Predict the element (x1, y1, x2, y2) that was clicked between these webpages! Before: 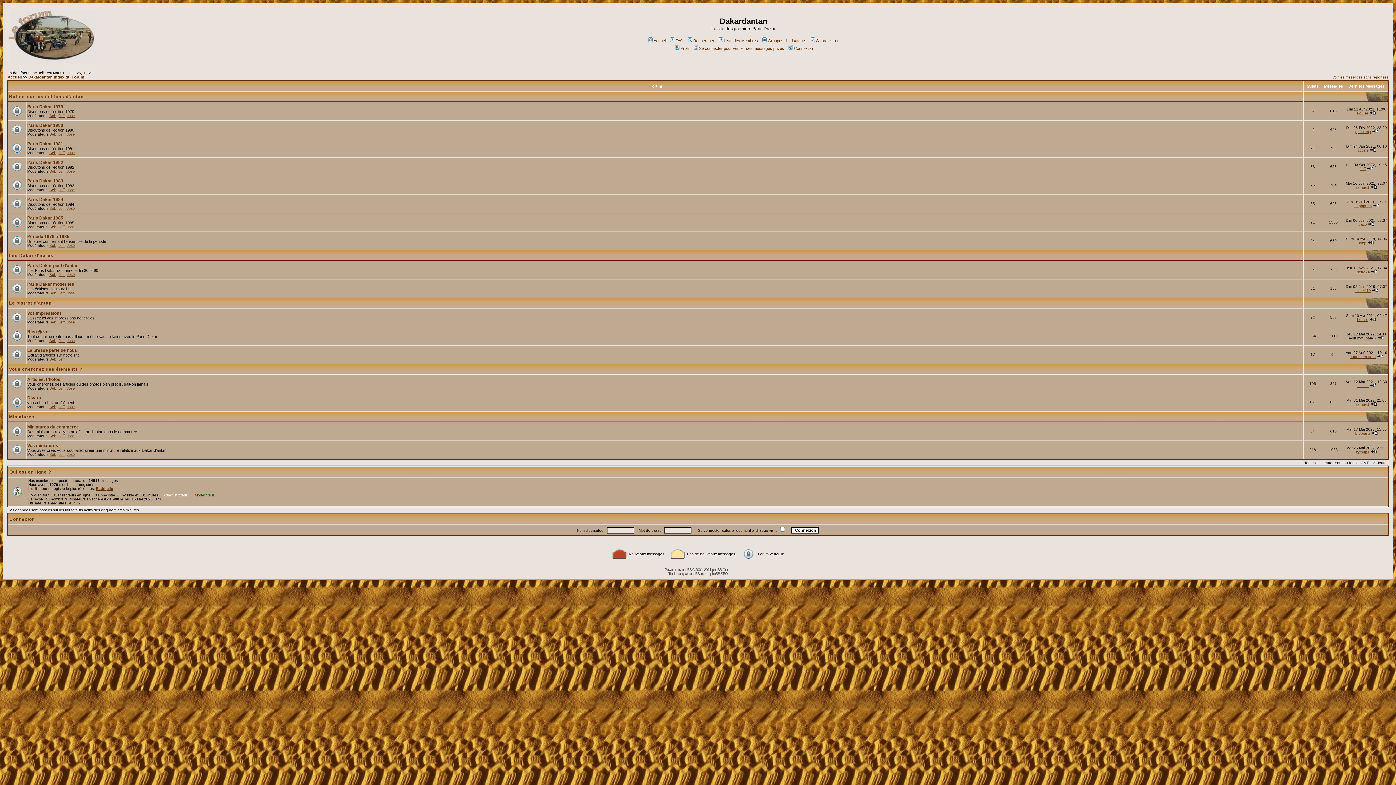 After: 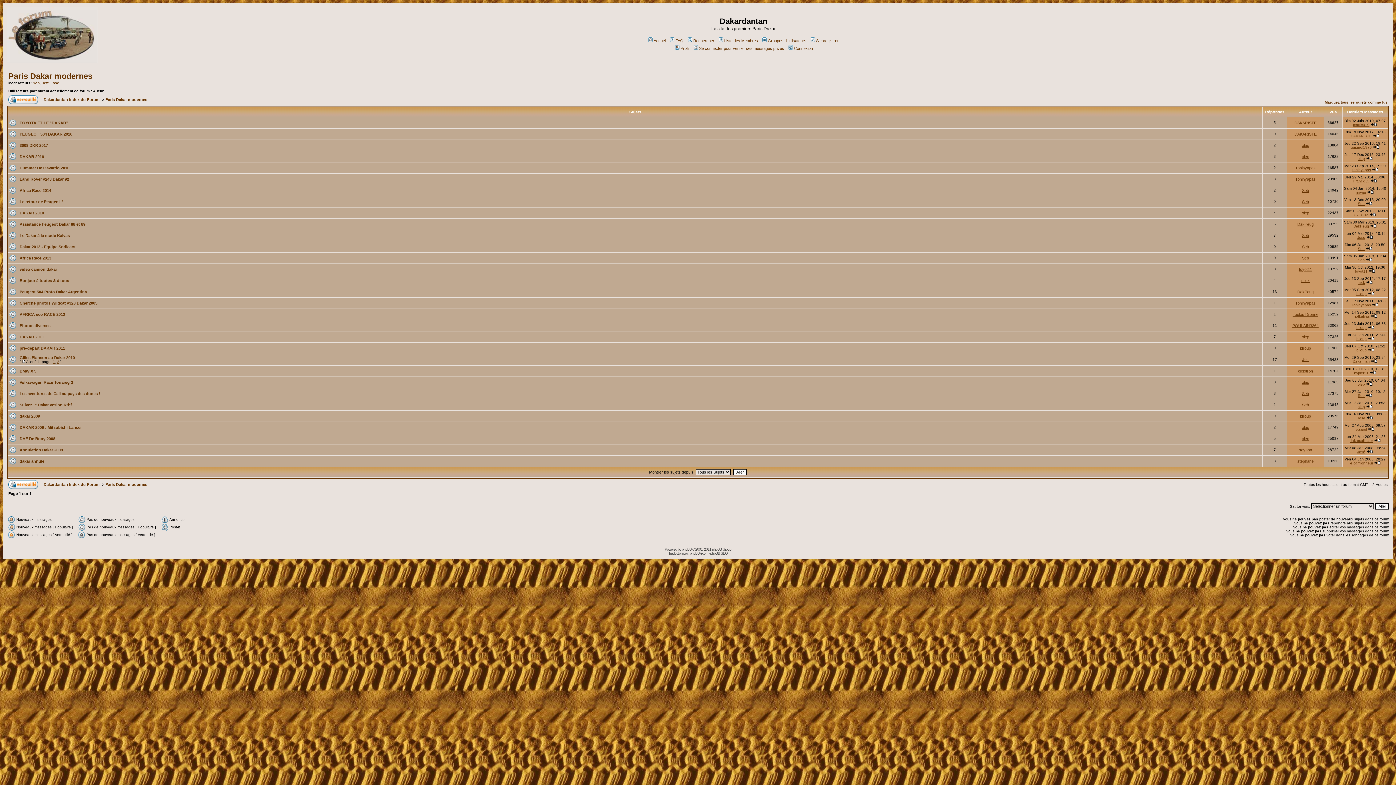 Action: label: Paris Dakar modernes bbox: (27, 281, 74, 286)